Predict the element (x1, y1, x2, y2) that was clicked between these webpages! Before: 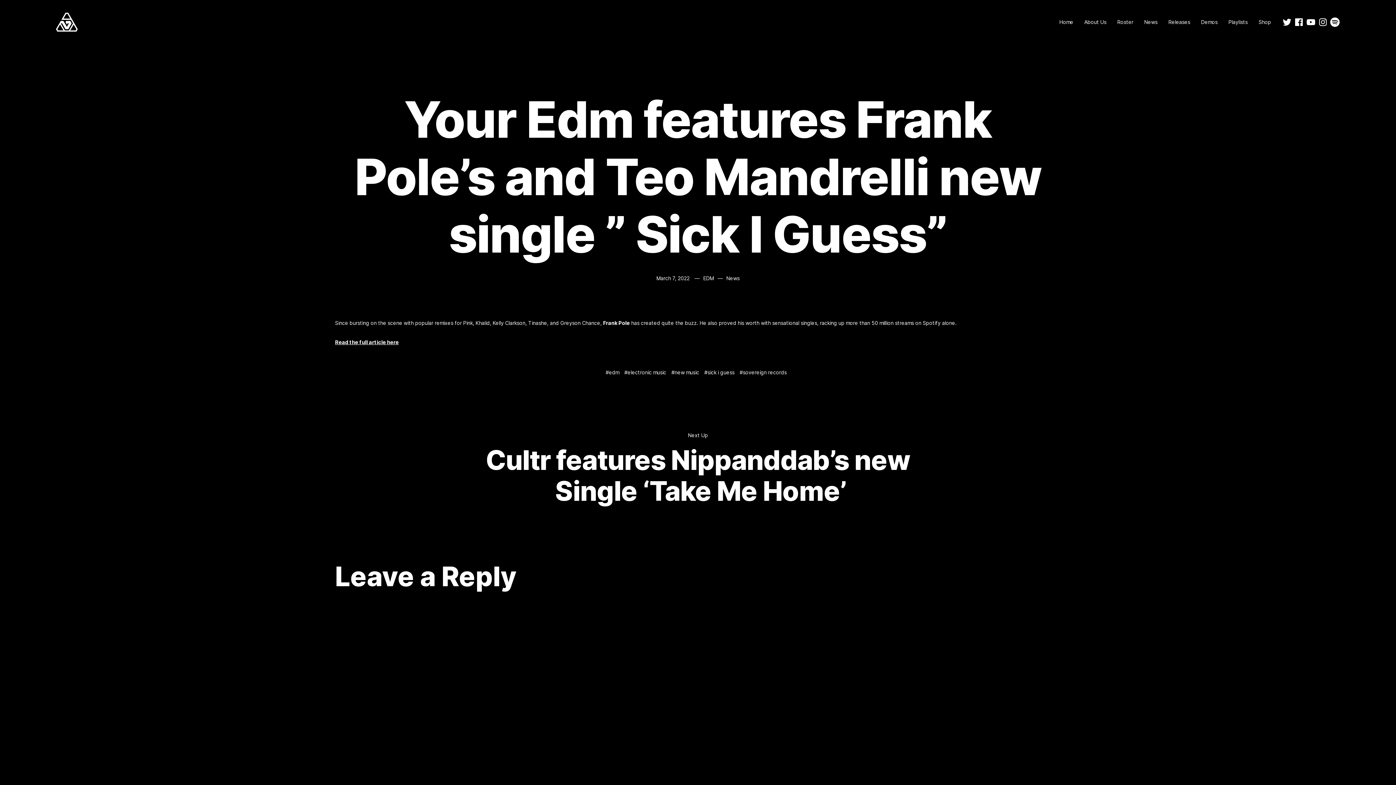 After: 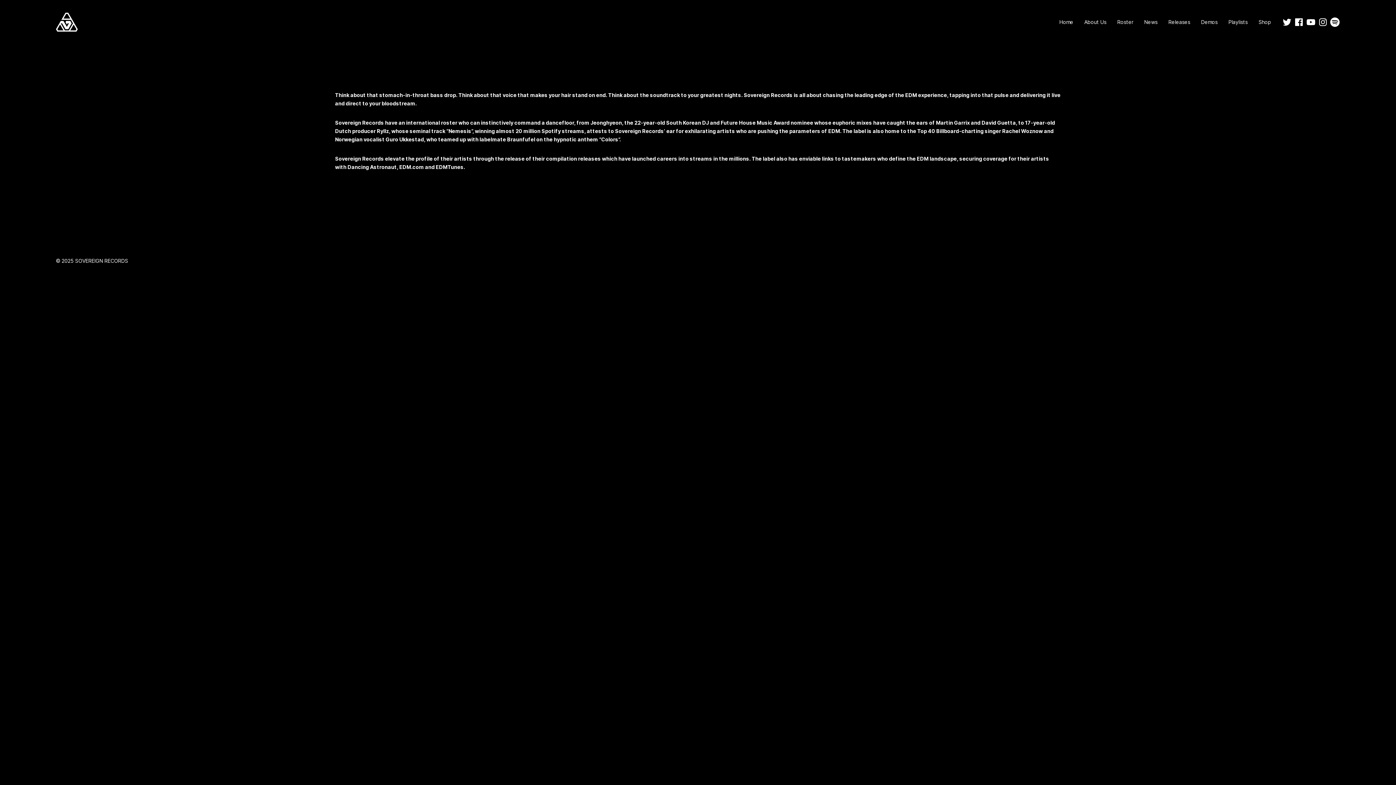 Action: label: About Us bbox: (1084, 19, 1106, 25)